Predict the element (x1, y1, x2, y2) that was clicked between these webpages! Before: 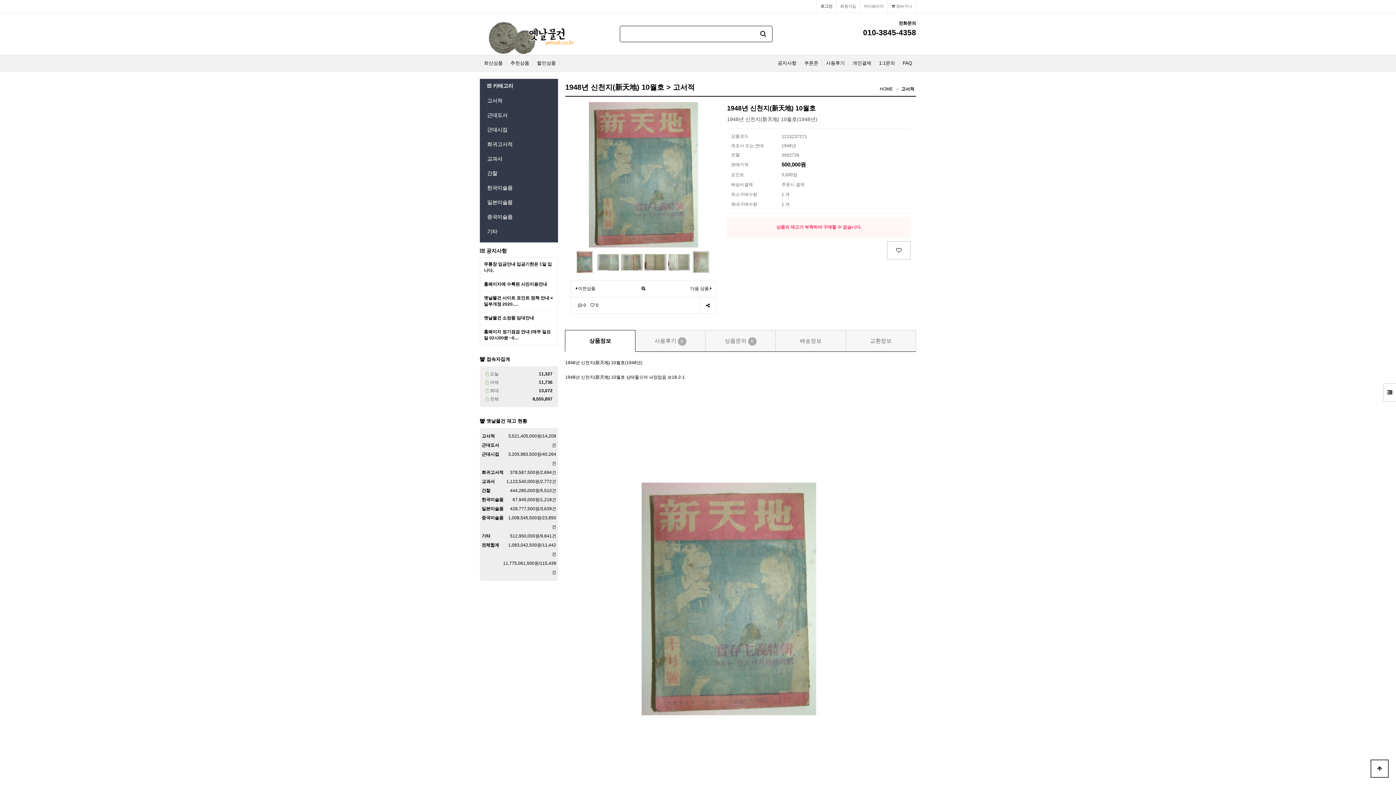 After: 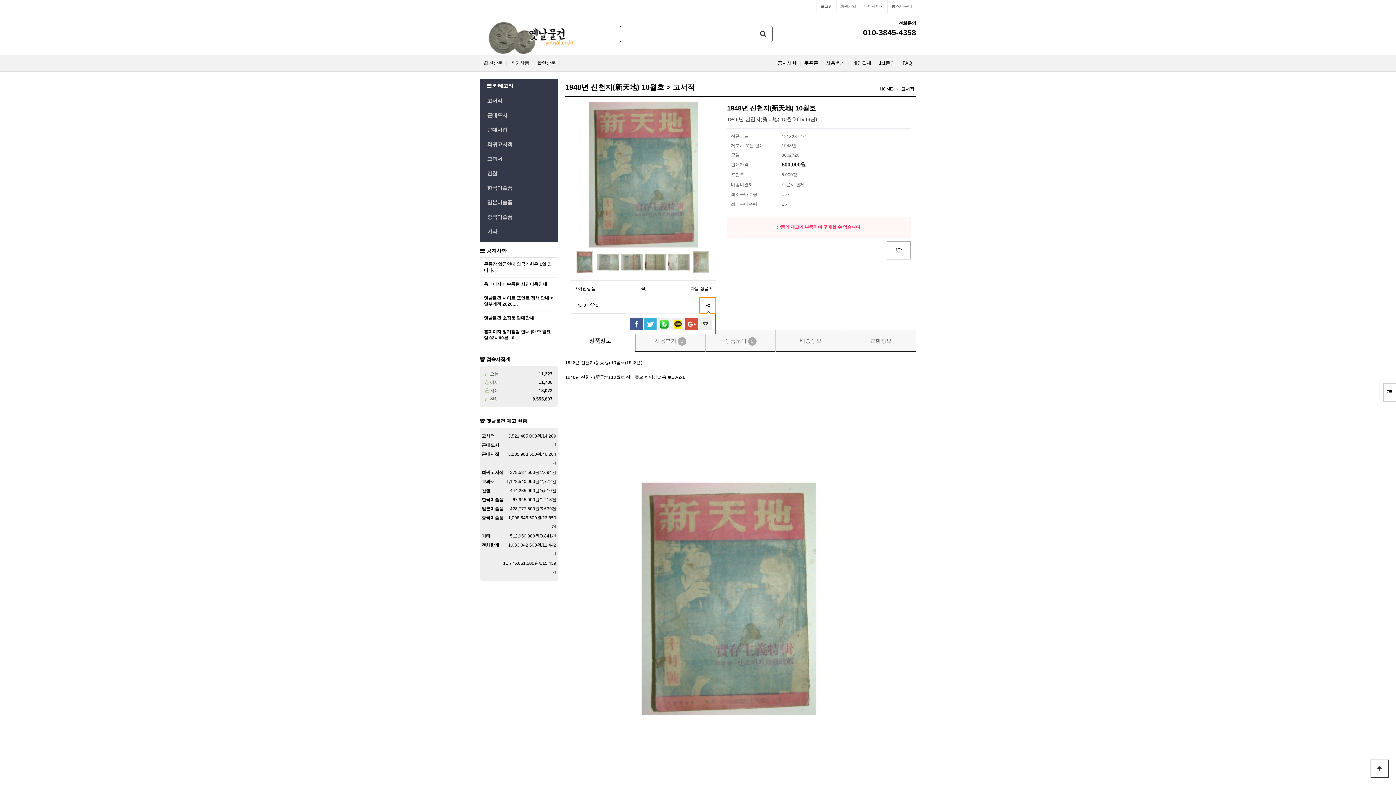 Action: bbox: (699, 297, 716, 313) label: sns 공유